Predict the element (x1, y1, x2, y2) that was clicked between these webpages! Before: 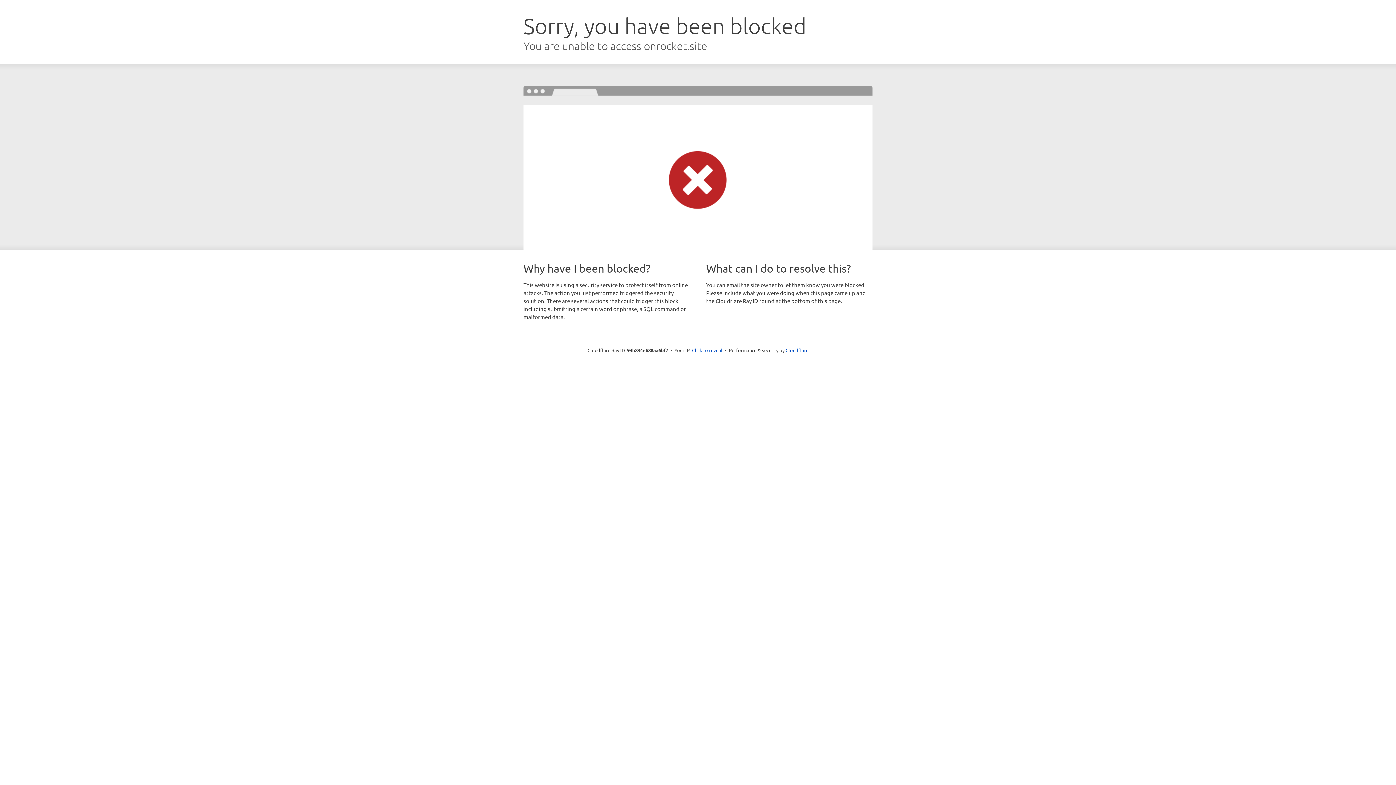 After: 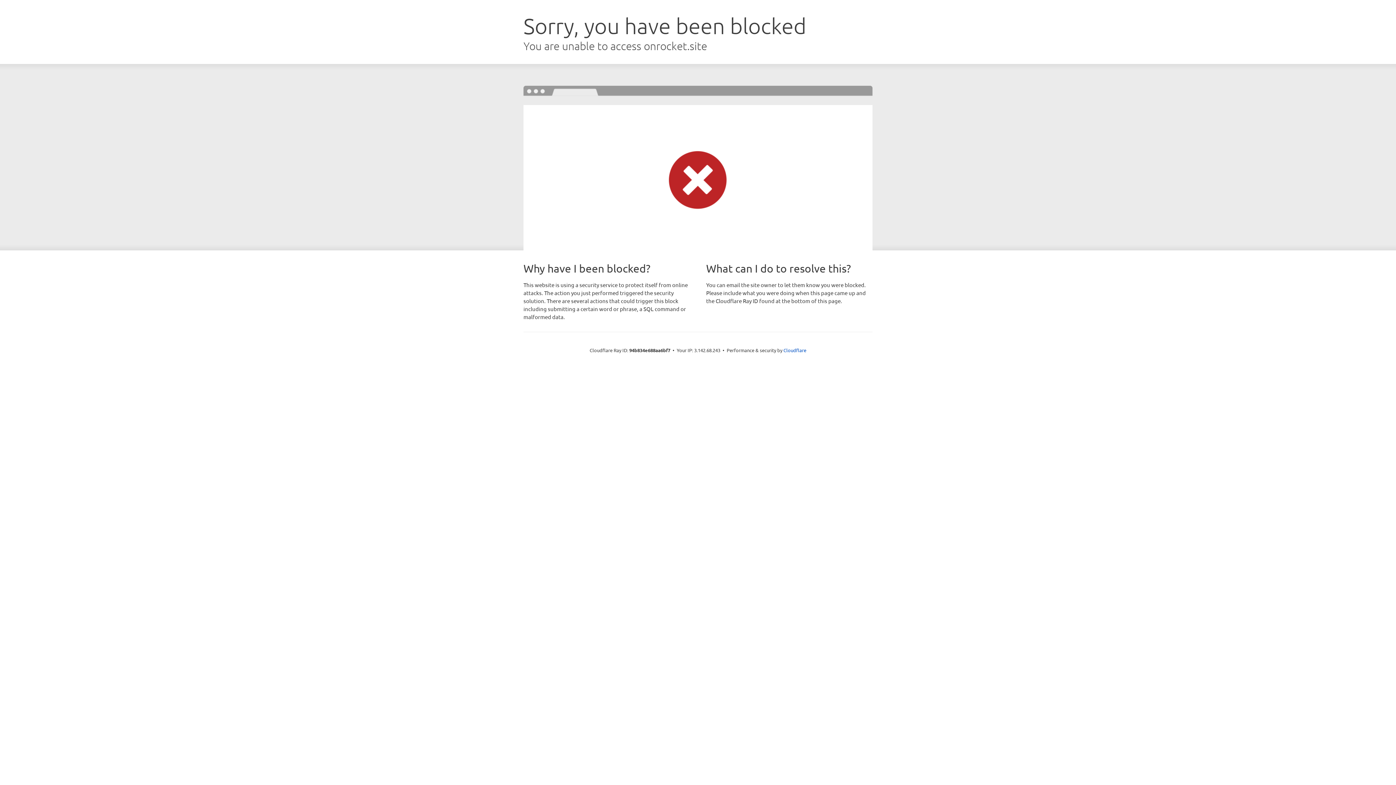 Action: label: Click to reveal bbox: (692, 346, 722, 353)